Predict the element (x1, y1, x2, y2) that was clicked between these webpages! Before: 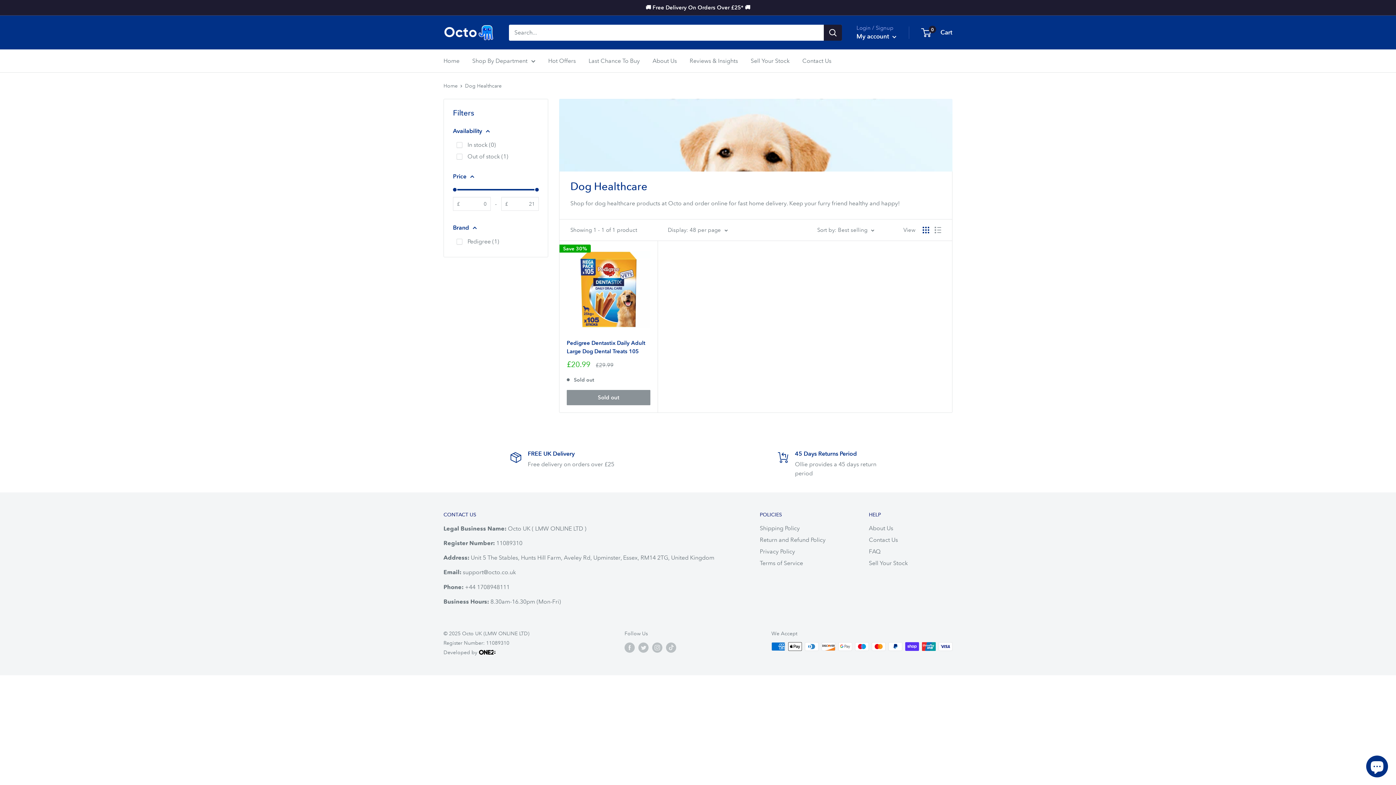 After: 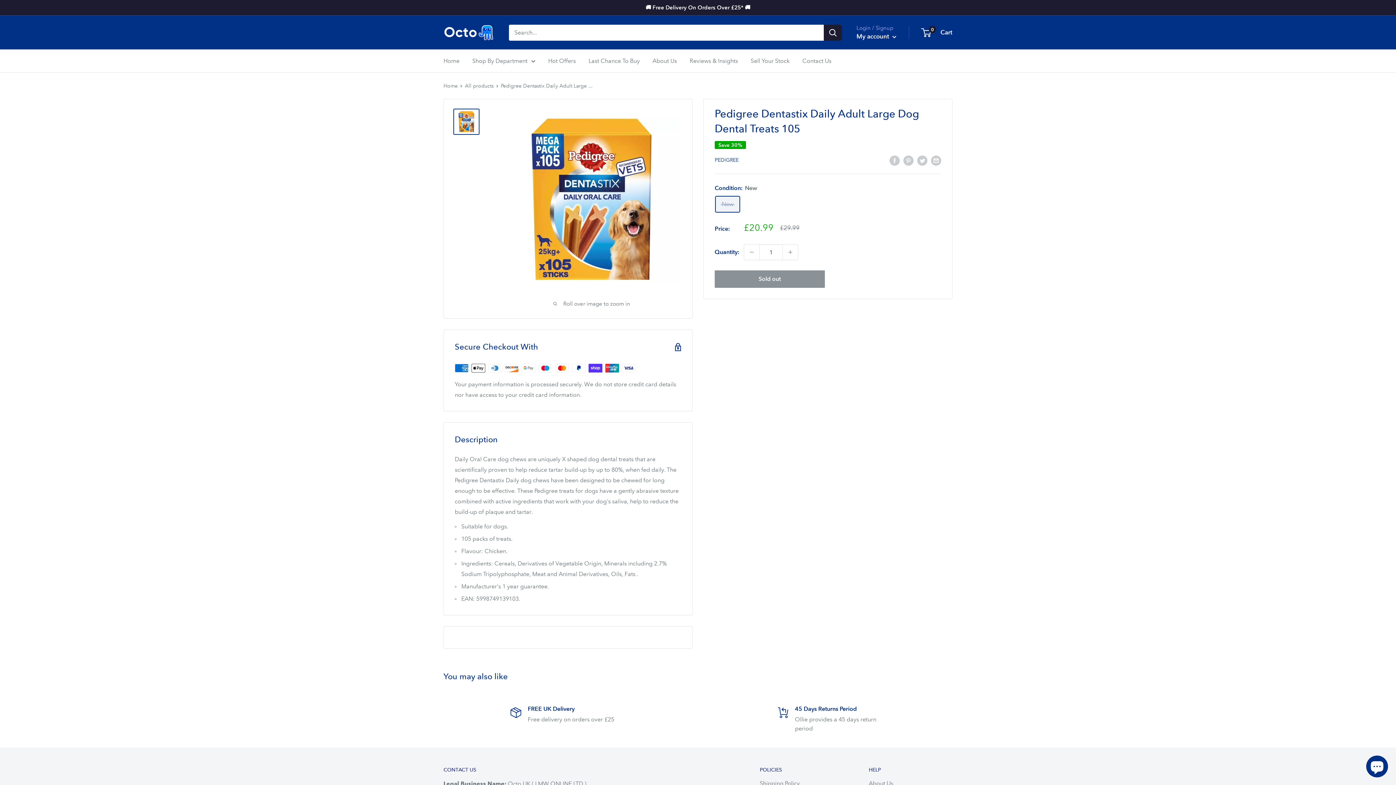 Action: bbox: (566, 248, 650, 331)